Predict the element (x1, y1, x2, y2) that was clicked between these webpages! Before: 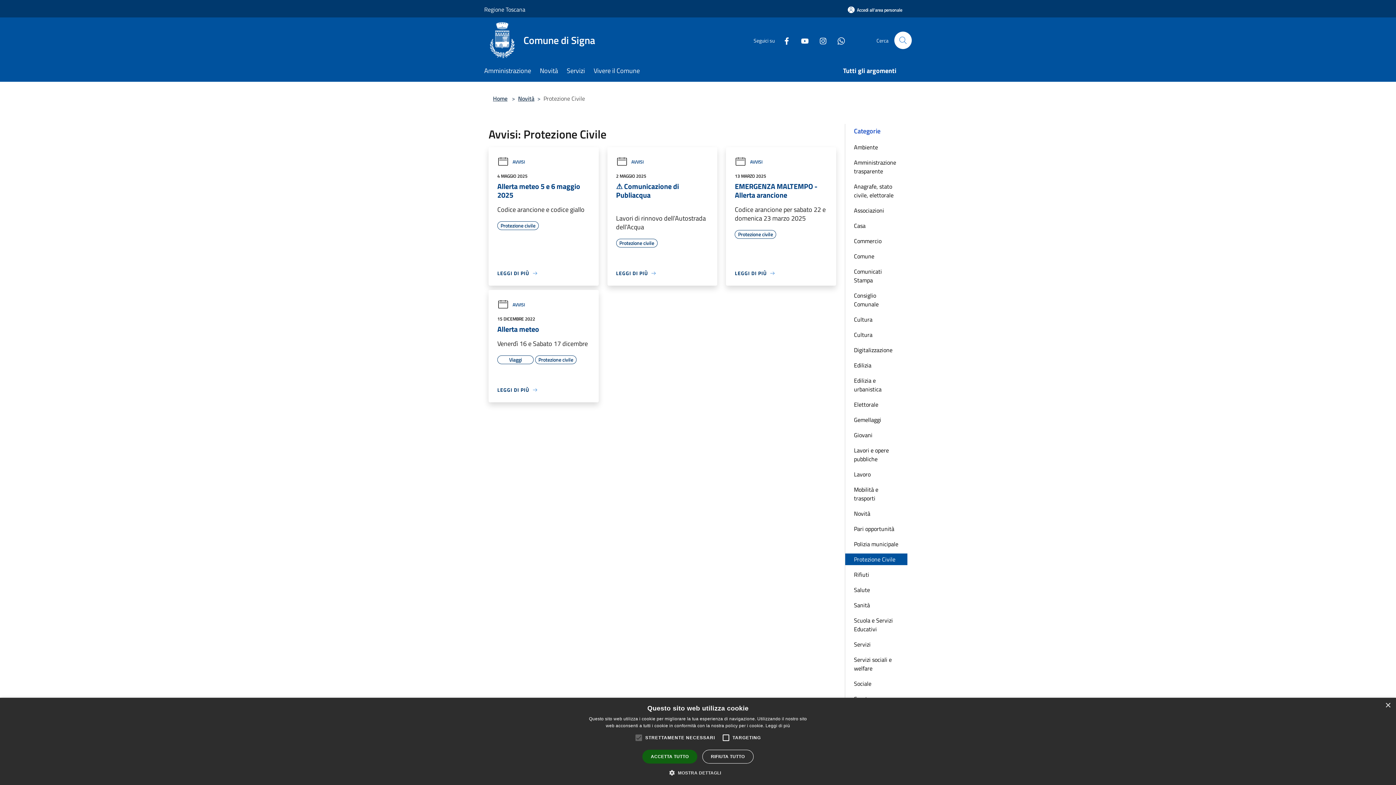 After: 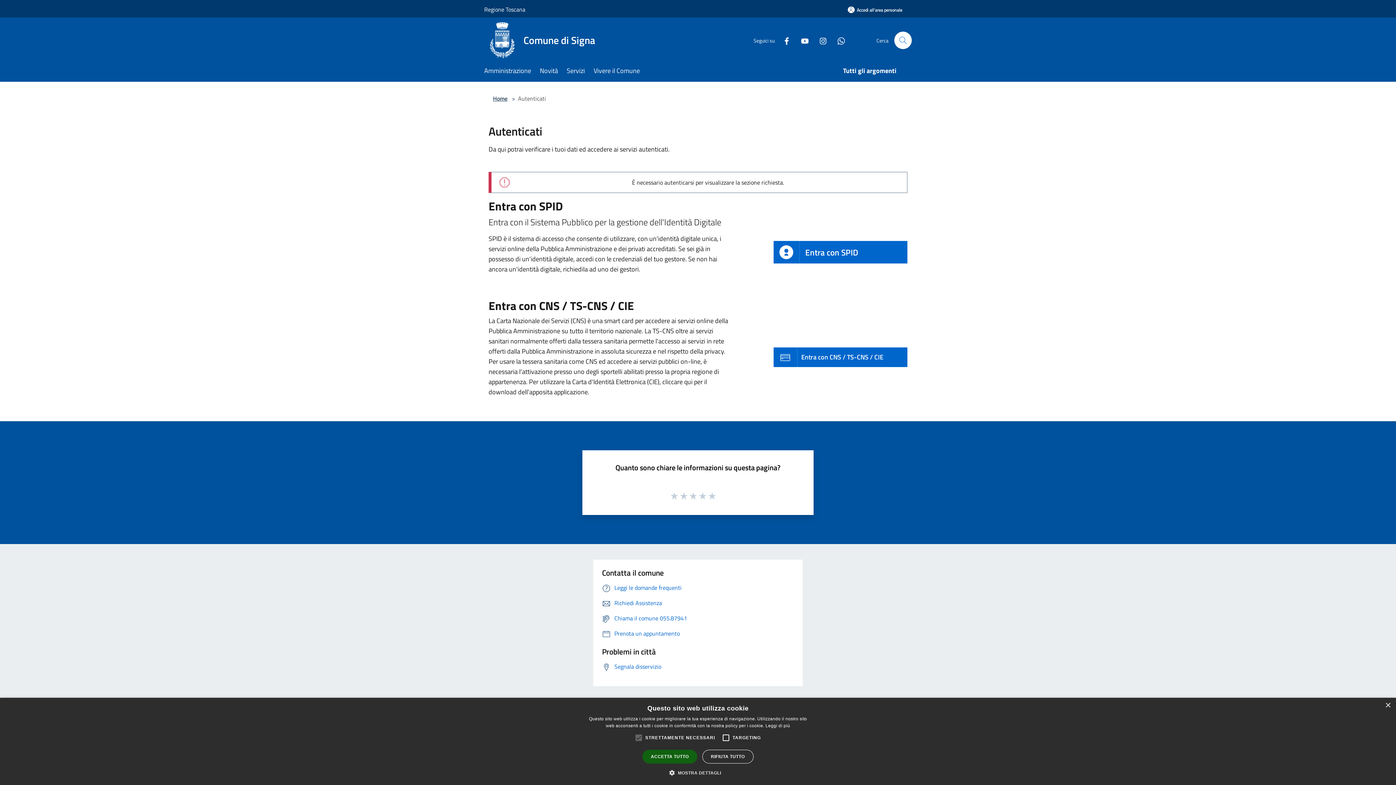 Action: bbox: (838, 1, 912, 18) label: Accedi all'area personale